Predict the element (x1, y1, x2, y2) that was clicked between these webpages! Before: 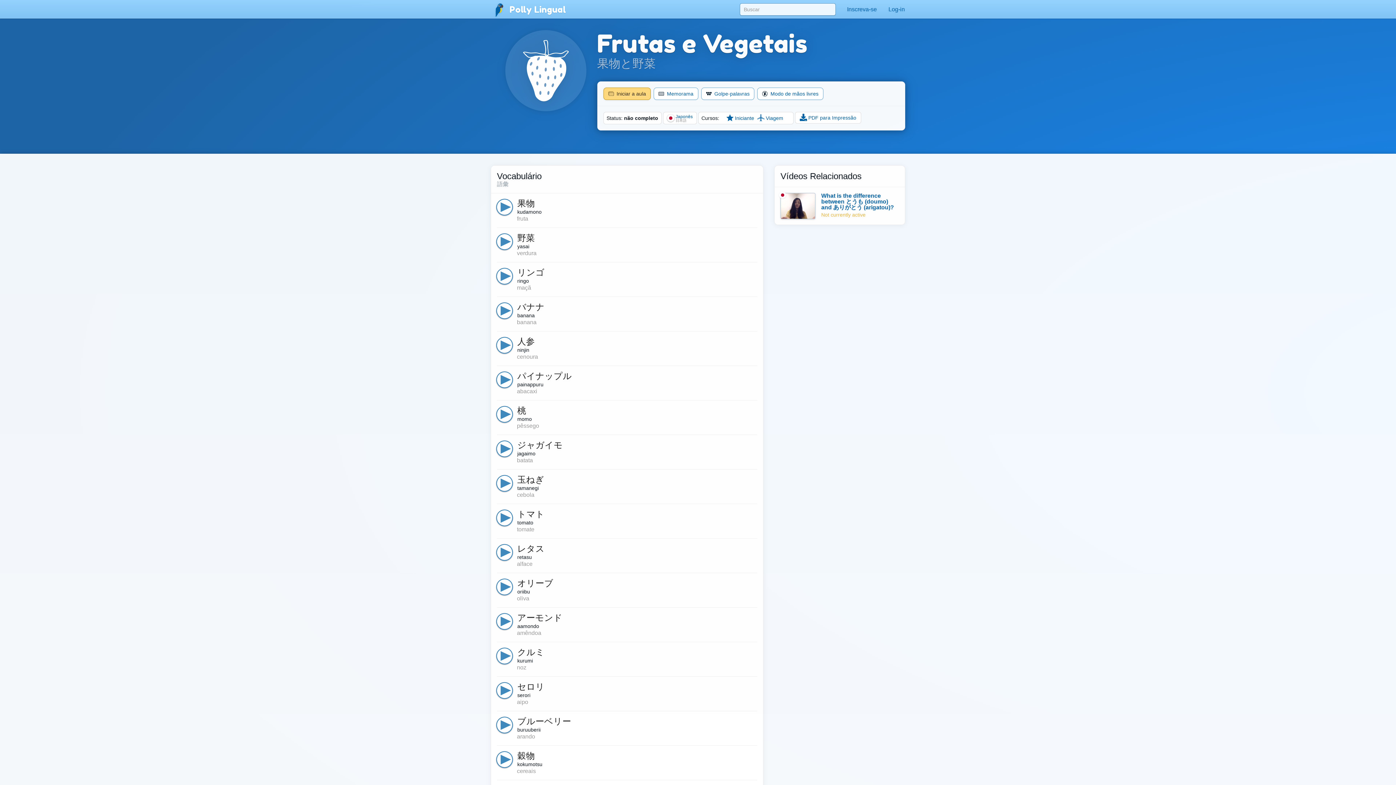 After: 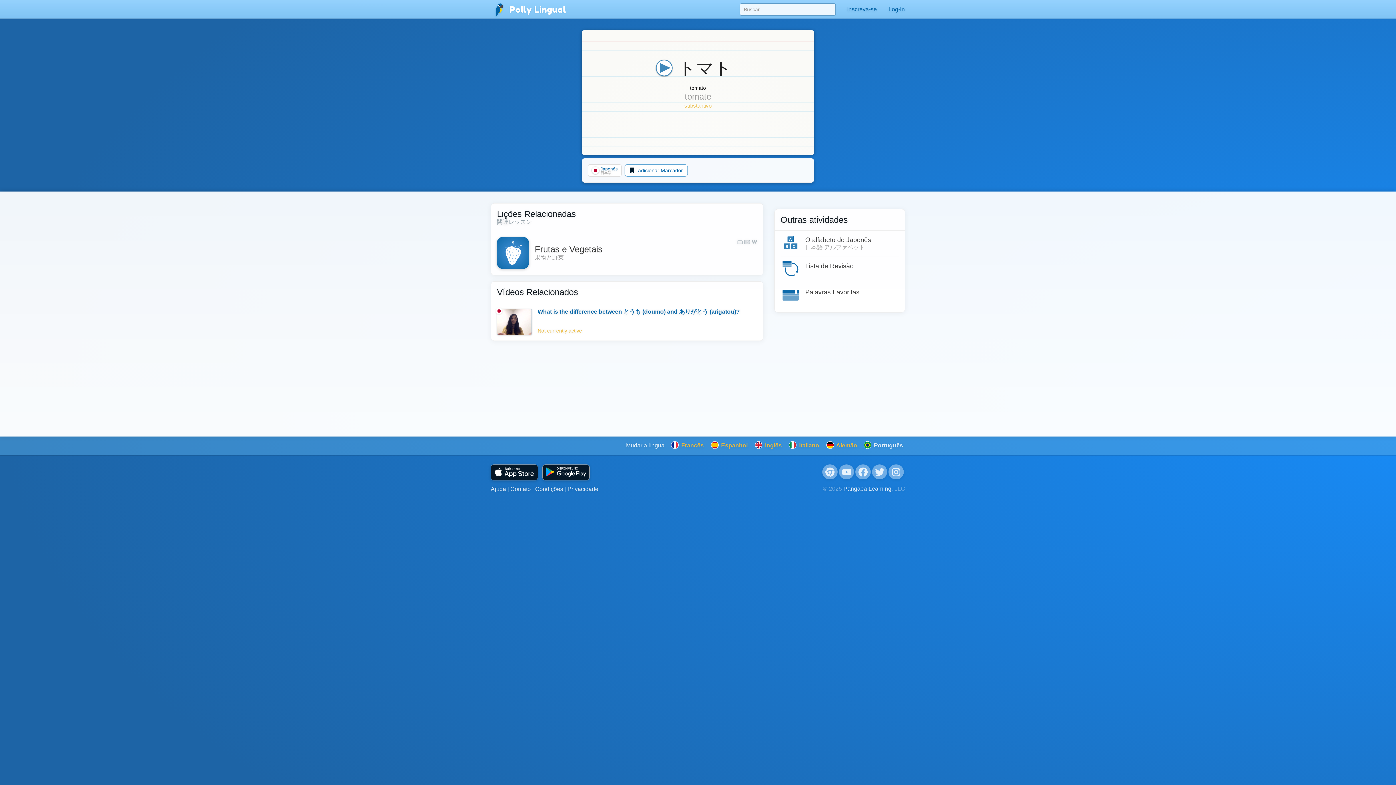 Action: bbox: (517, 509, 544, 519) label: トマト